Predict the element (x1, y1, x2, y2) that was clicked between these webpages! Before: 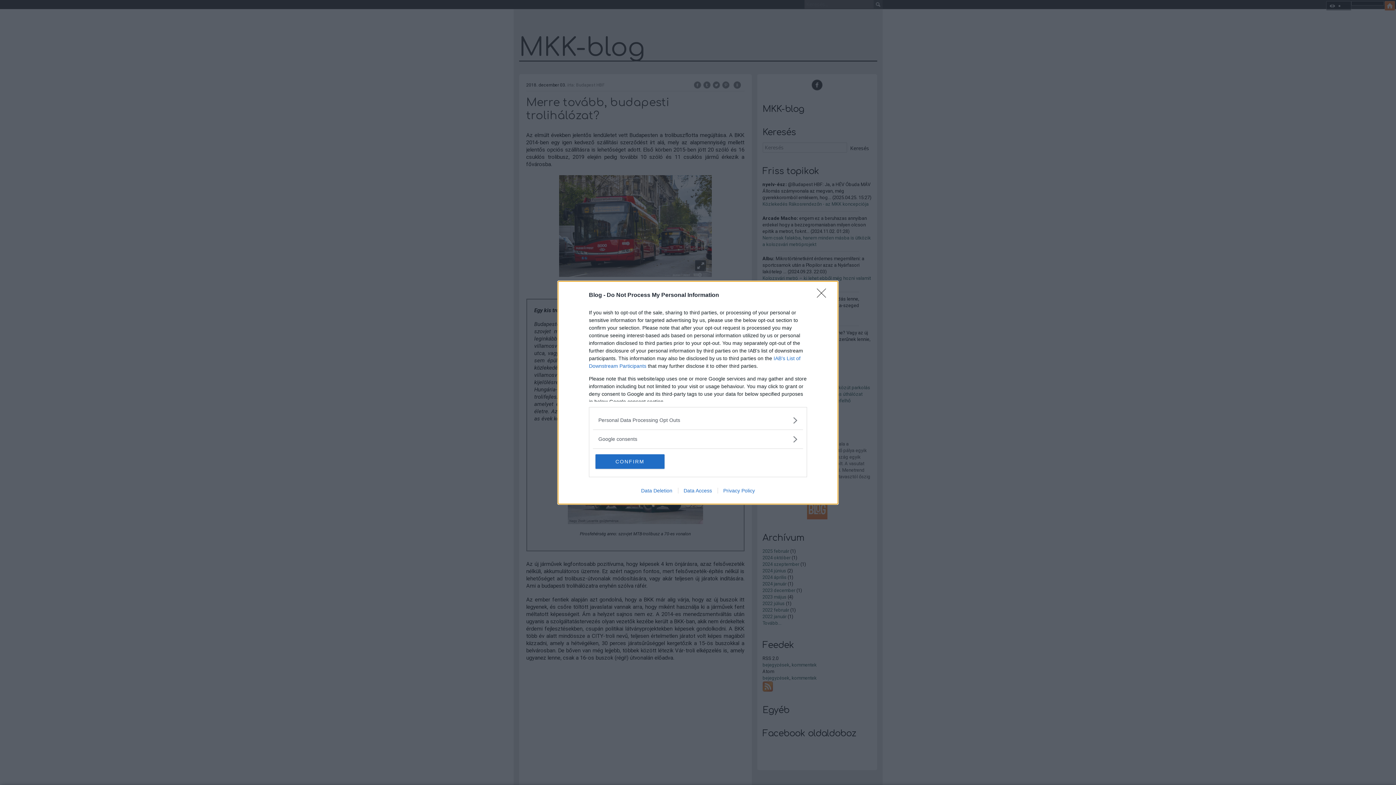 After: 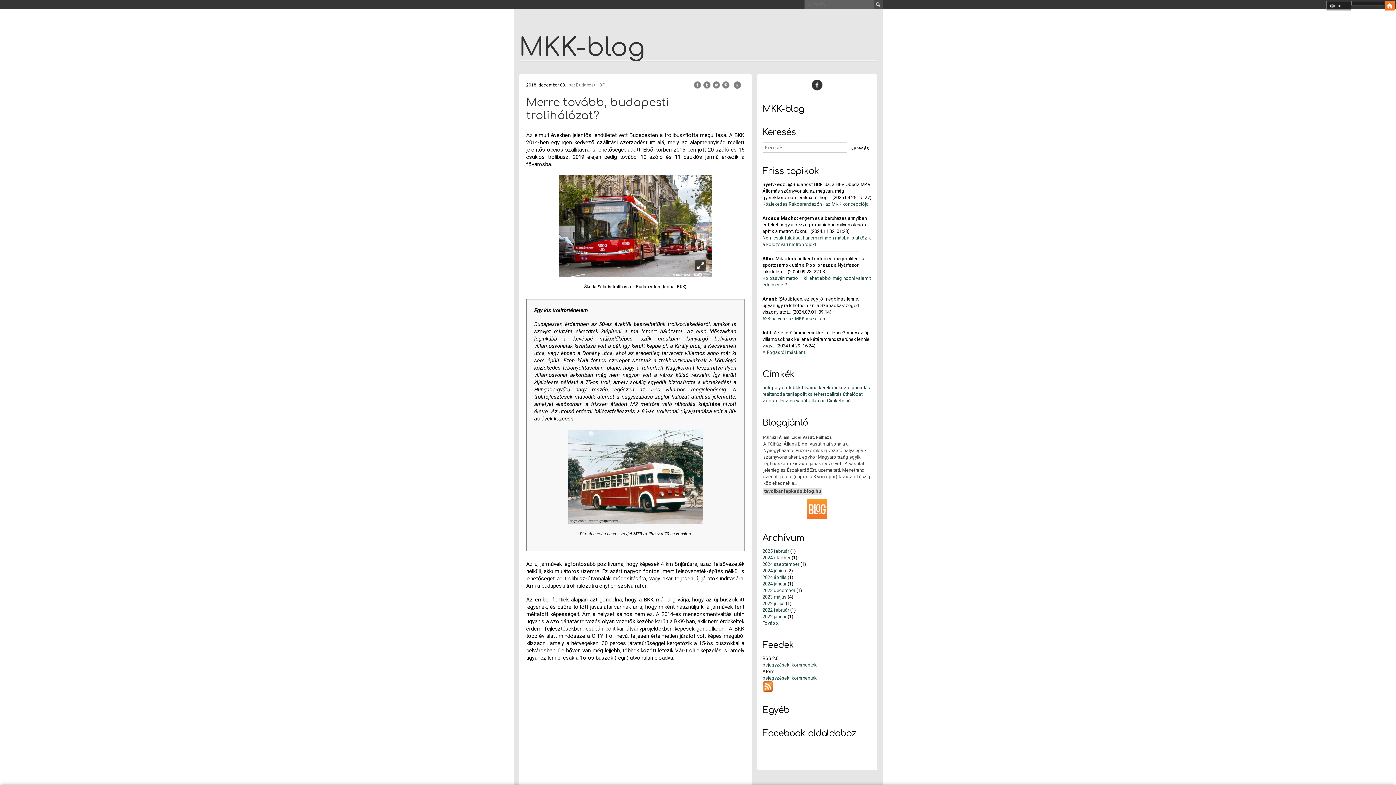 Action: bbox: (817, 288, 830, 302) label: Close